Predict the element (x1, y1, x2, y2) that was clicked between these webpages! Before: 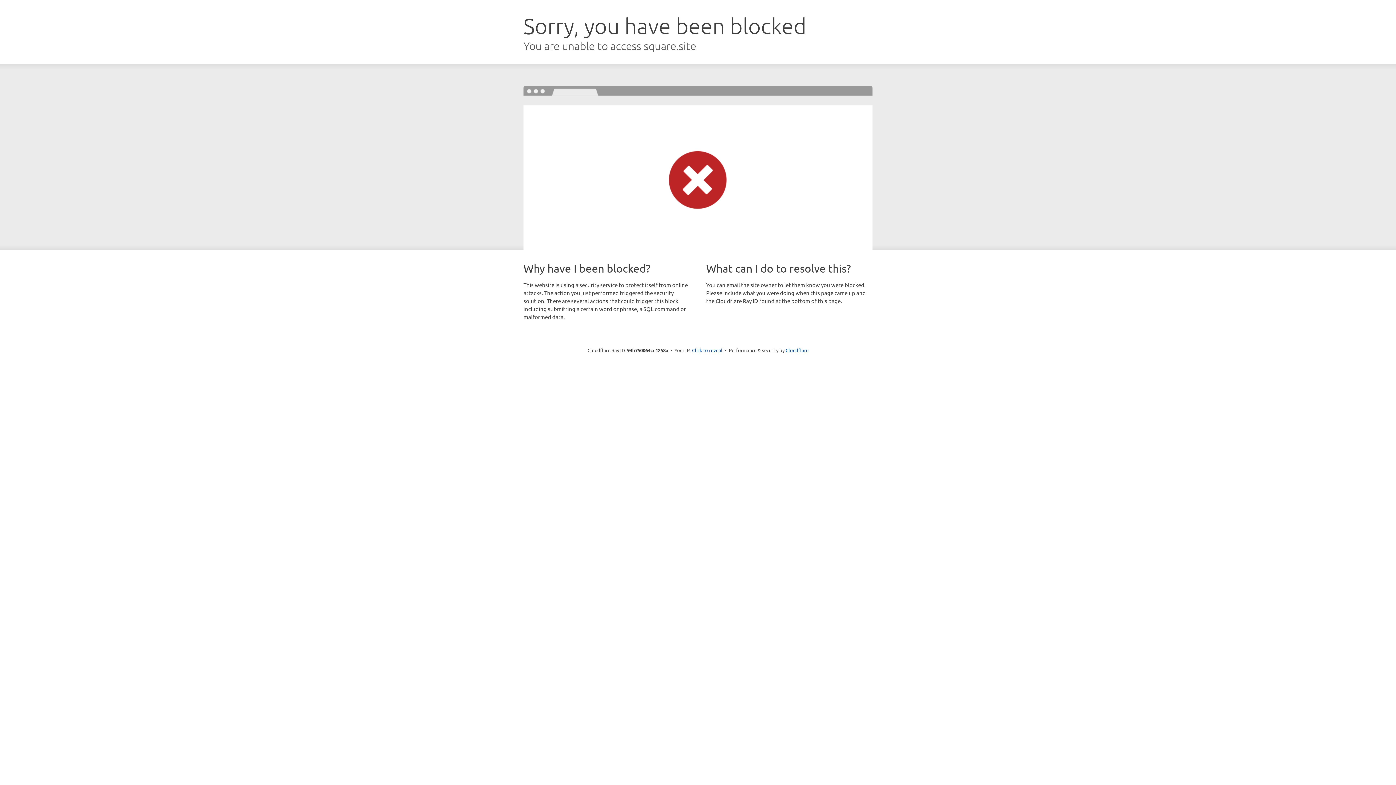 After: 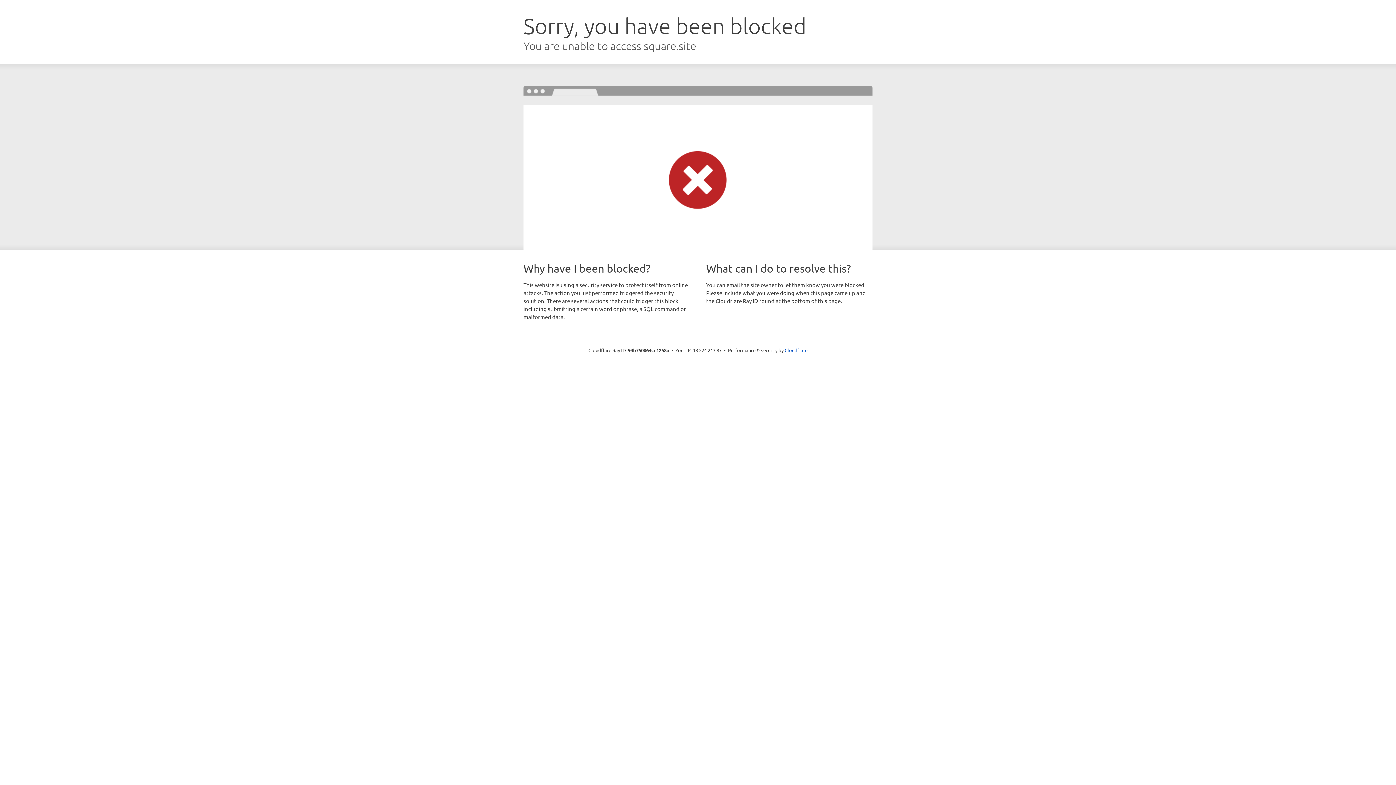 Action: bbox: (692, 346, 722, 353) label: Click to reveal